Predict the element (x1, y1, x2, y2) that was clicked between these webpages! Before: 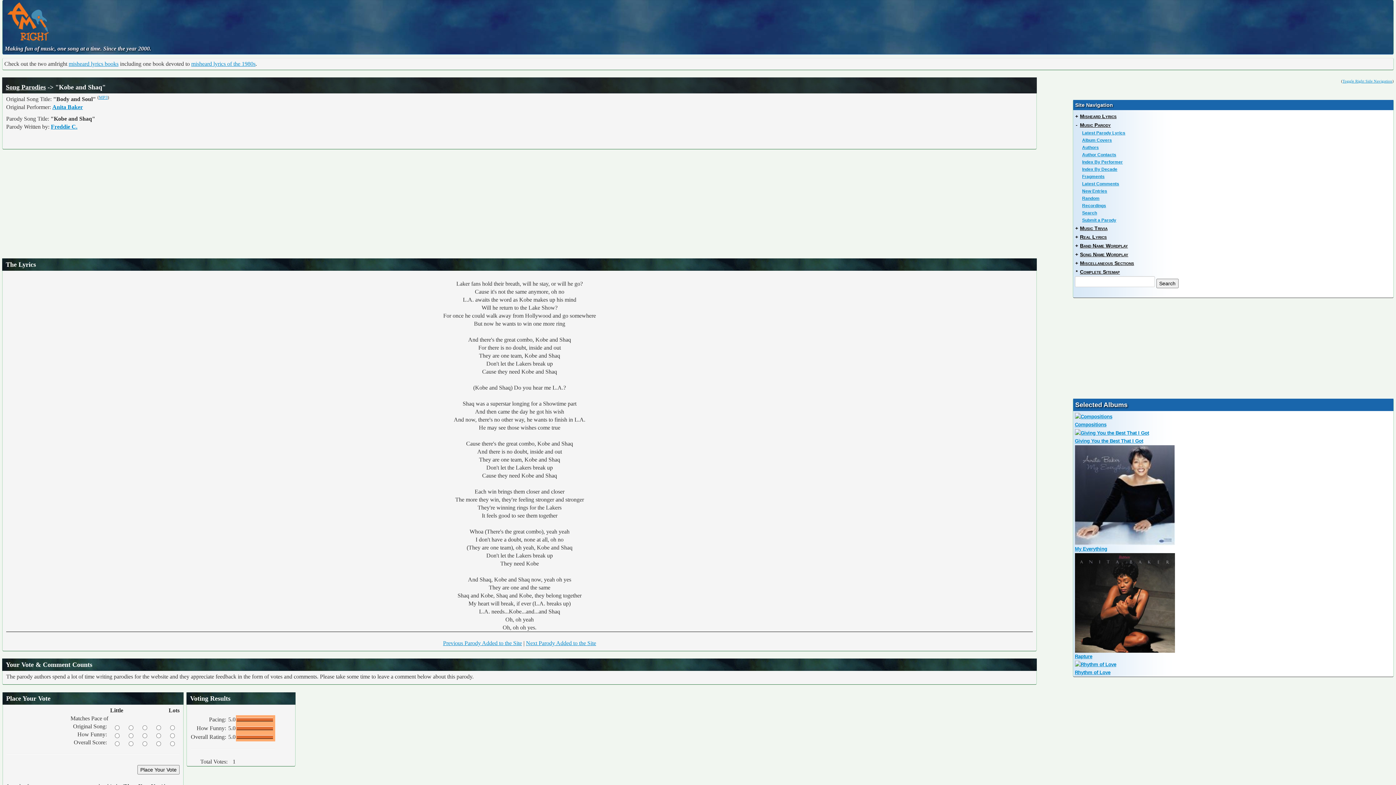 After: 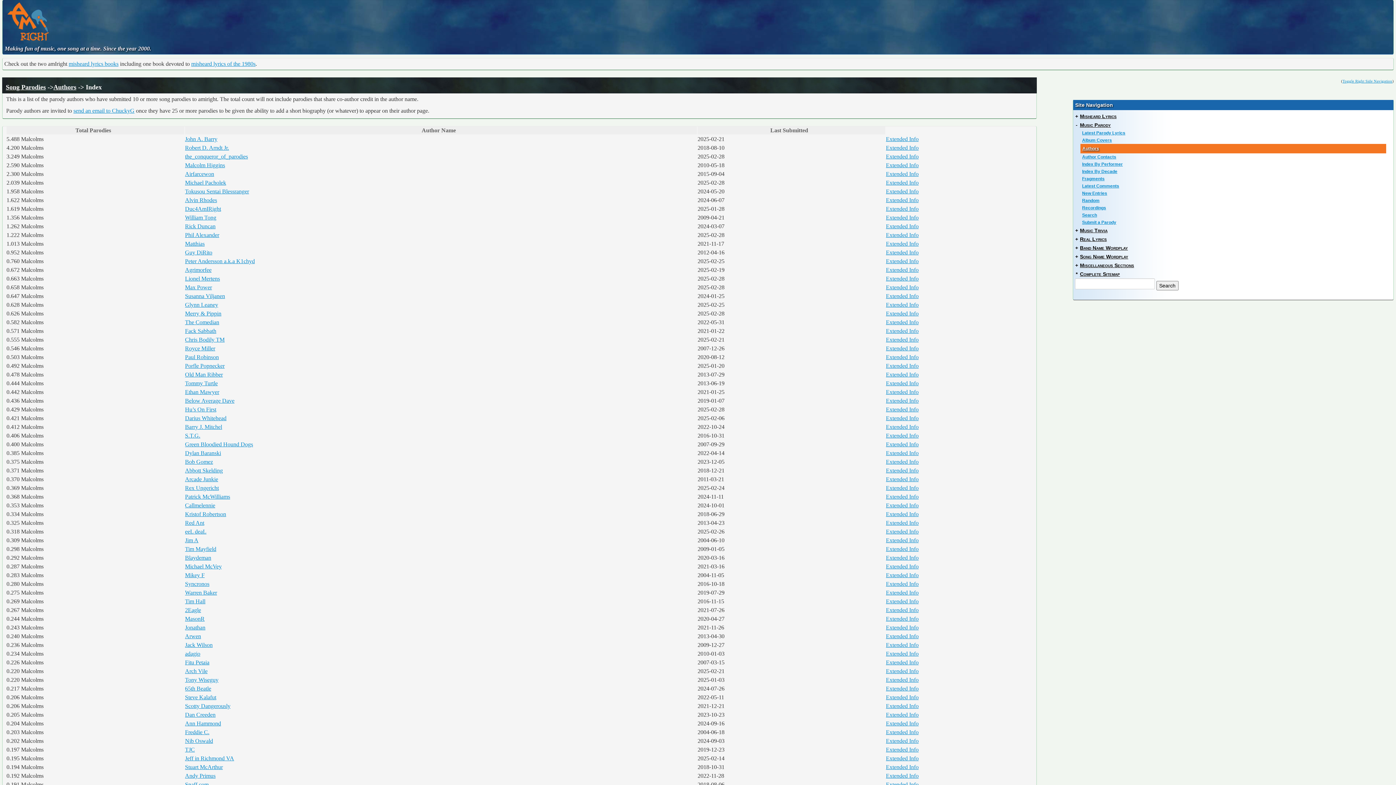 Action: bbox: (1076, 144, 1391, 151) label: Authors